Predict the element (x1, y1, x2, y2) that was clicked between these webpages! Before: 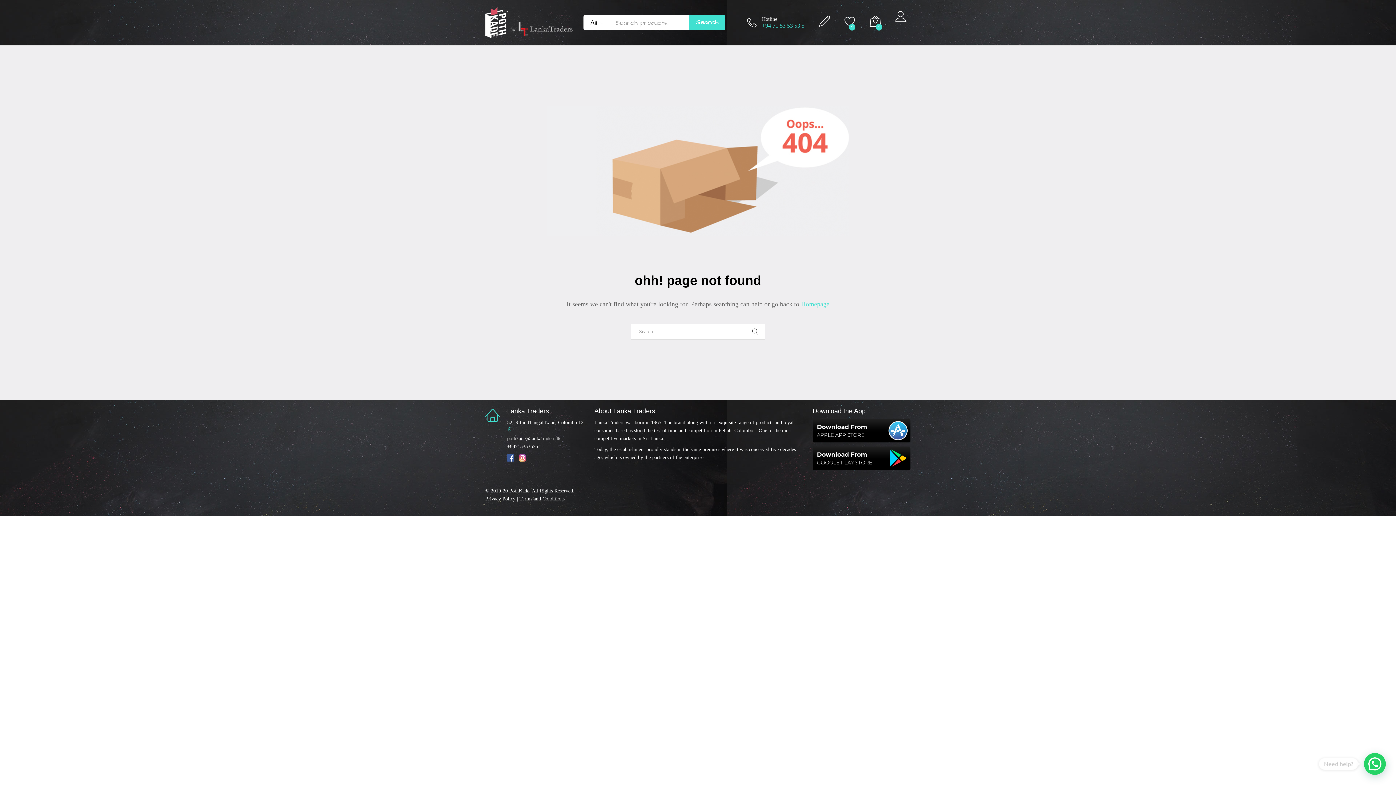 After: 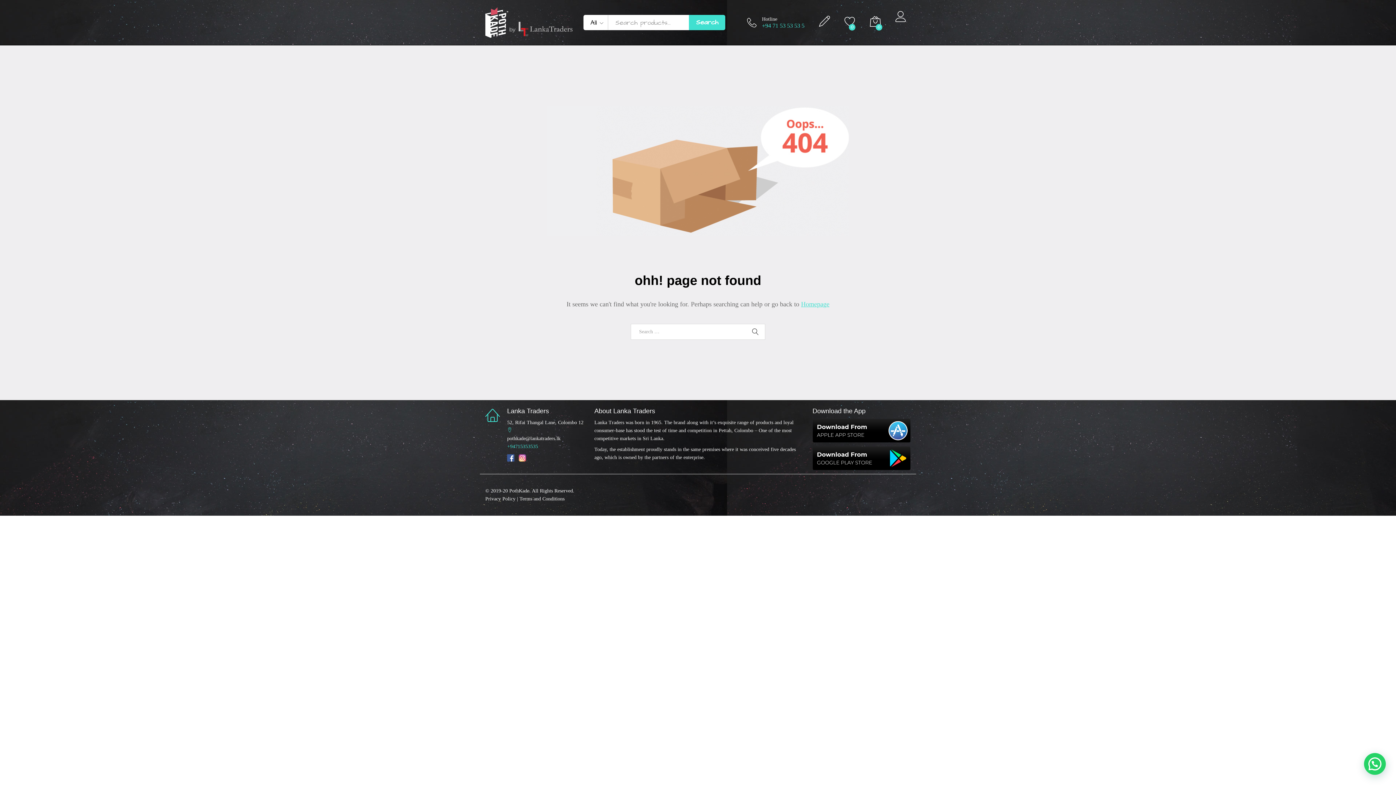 Action: bbox: (507, 444, 538, 449) label: +94715353535